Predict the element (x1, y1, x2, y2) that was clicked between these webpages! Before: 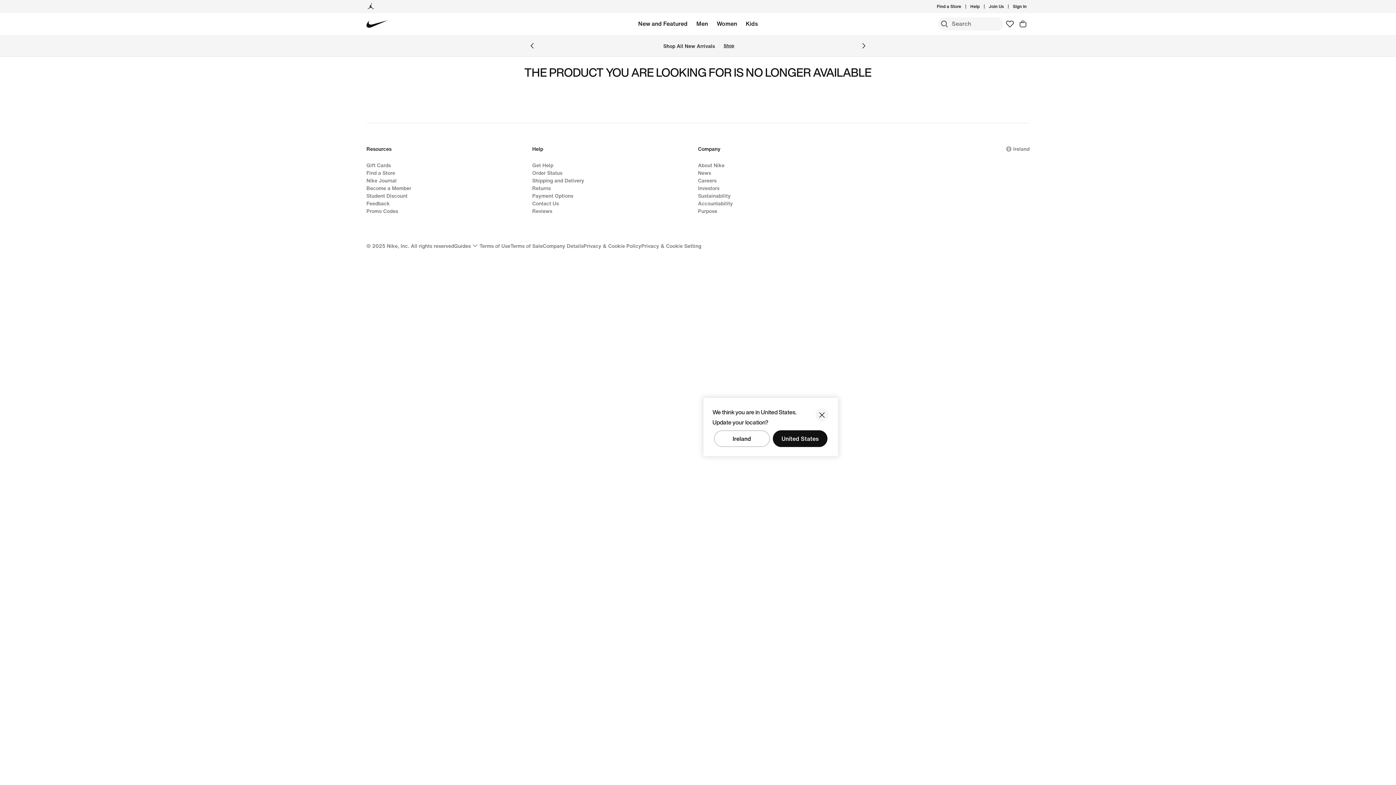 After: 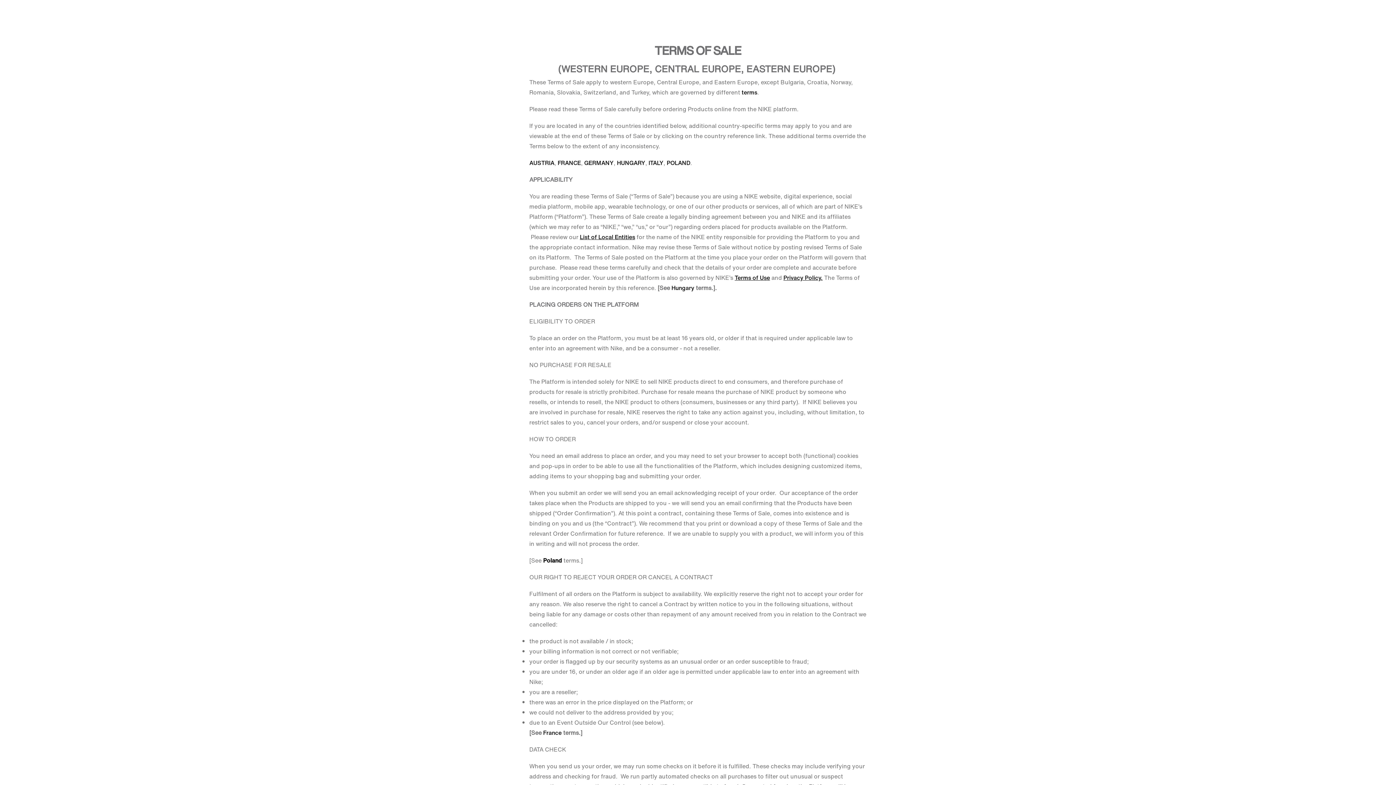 Action: bbox: (510, 242, 542, 249) label: Terms of Sale